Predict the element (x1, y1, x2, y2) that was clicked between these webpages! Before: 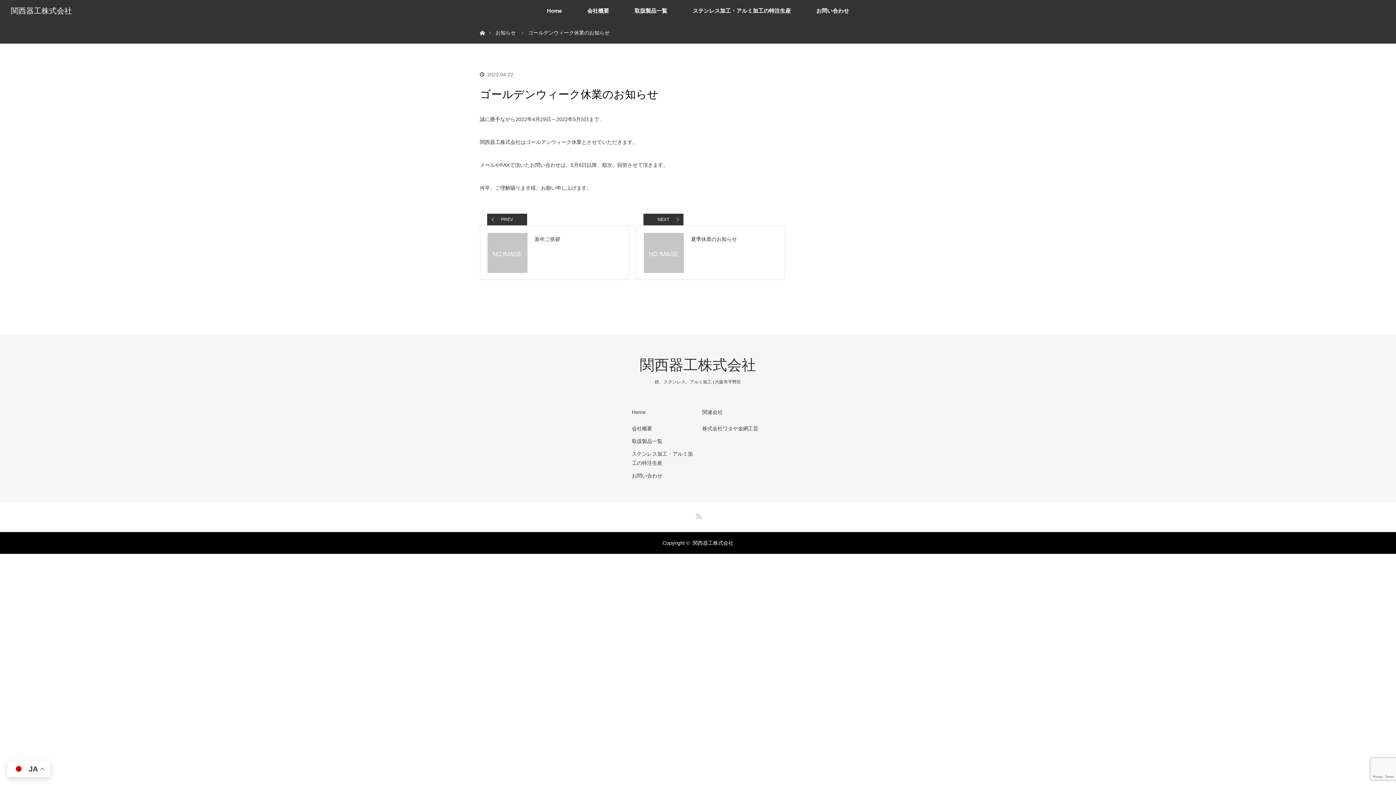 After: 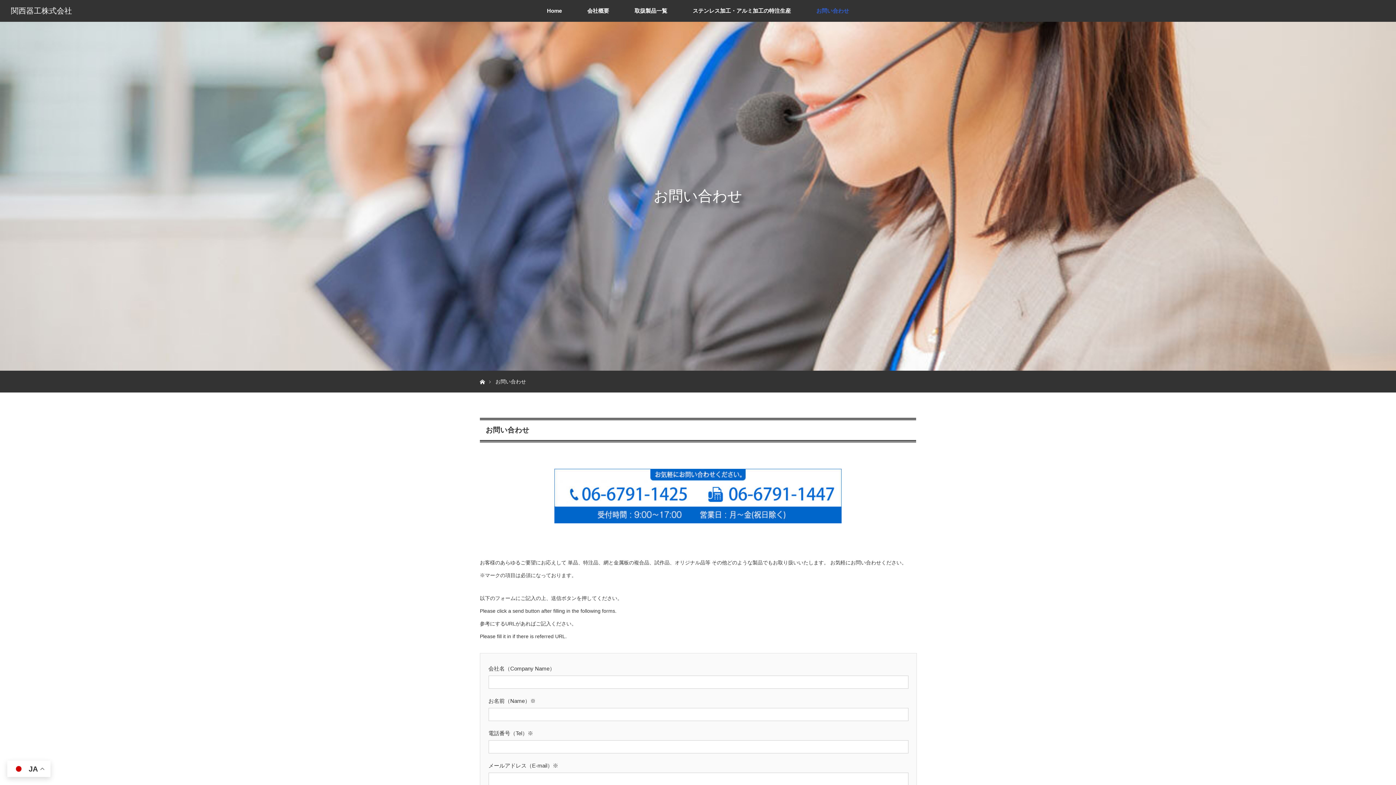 Action: label: お問い合わせ bbox: (803, 0, 862, 21)